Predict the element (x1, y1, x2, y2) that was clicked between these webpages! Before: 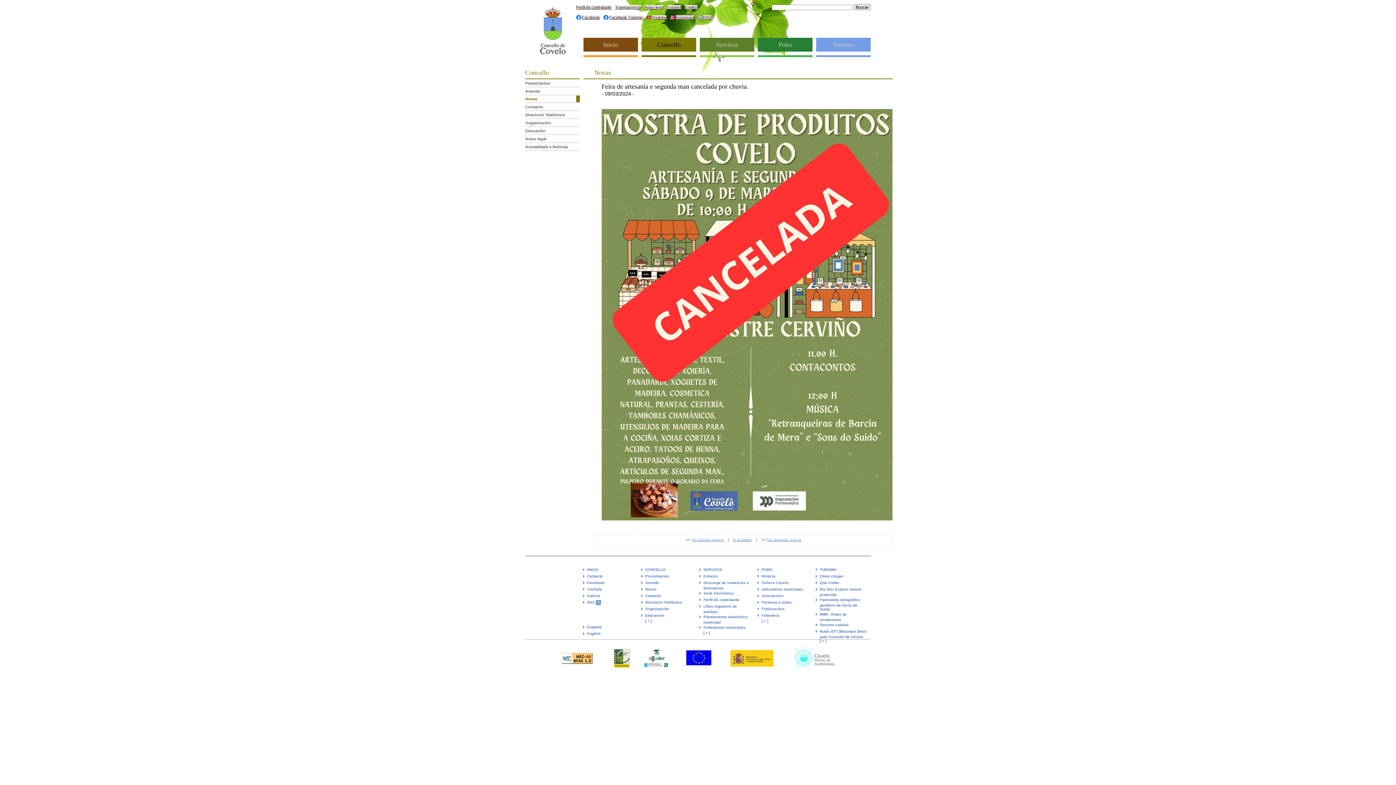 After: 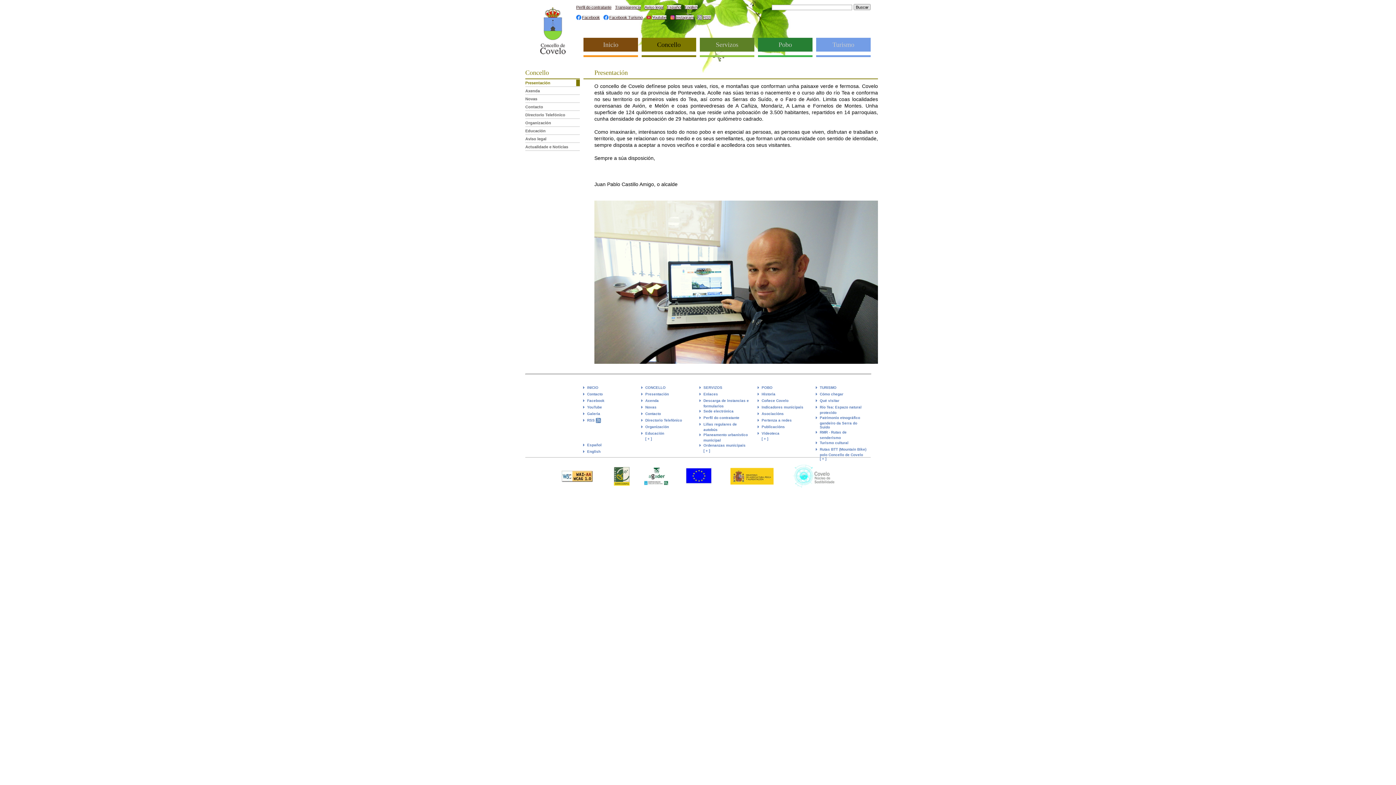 Action: bbox: (641, 37, 696, 51) label: Concello